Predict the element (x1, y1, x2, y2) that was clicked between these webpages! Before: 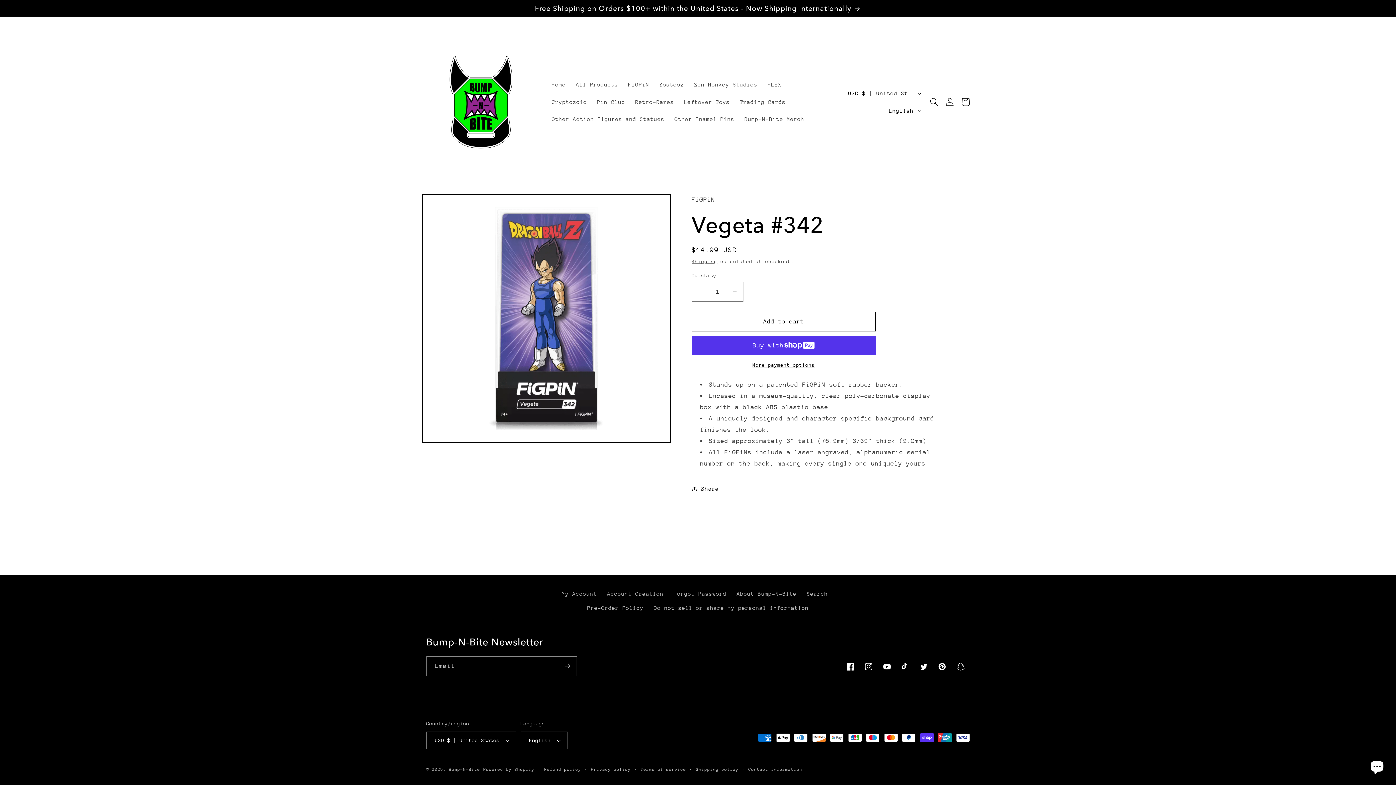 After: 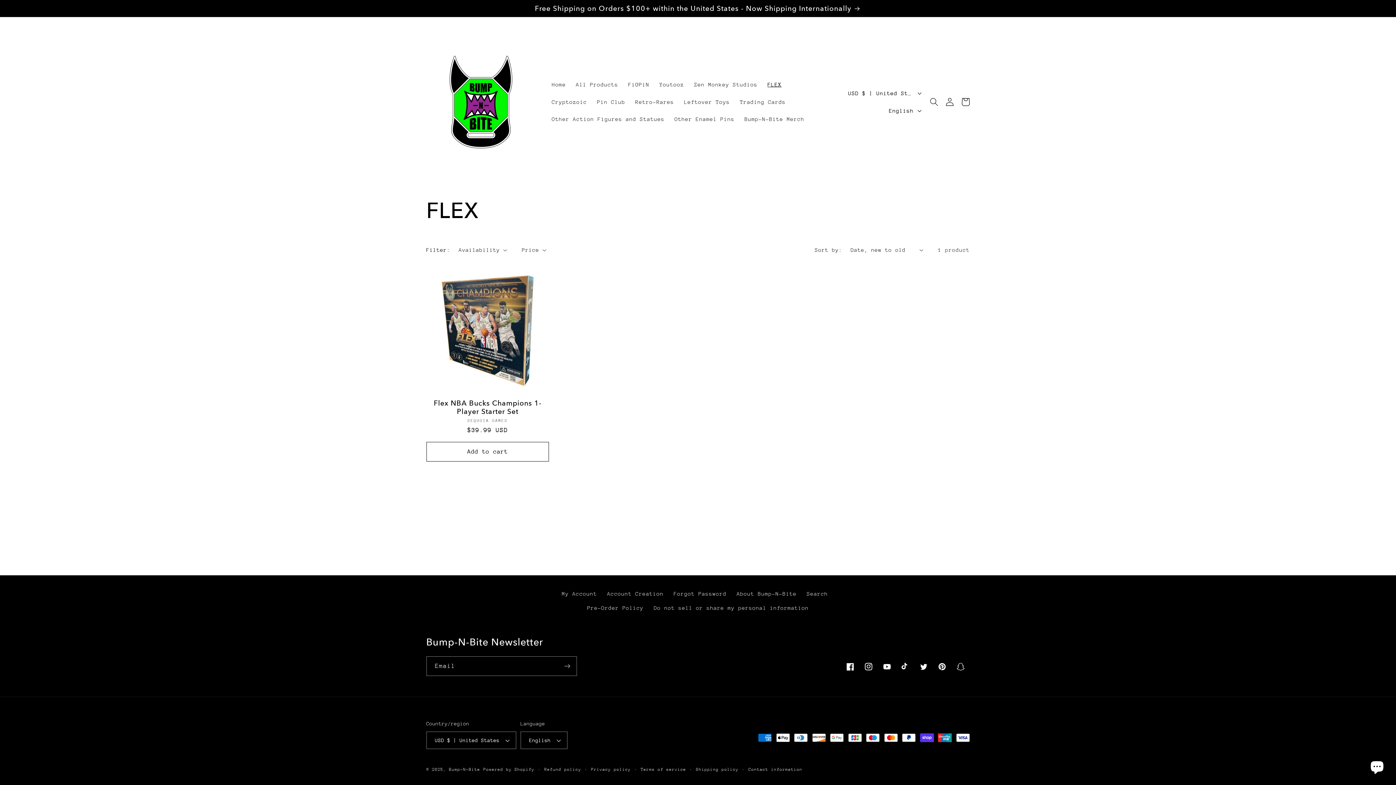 Action: label: FLEX bbox: (762, 76, 786, 93)